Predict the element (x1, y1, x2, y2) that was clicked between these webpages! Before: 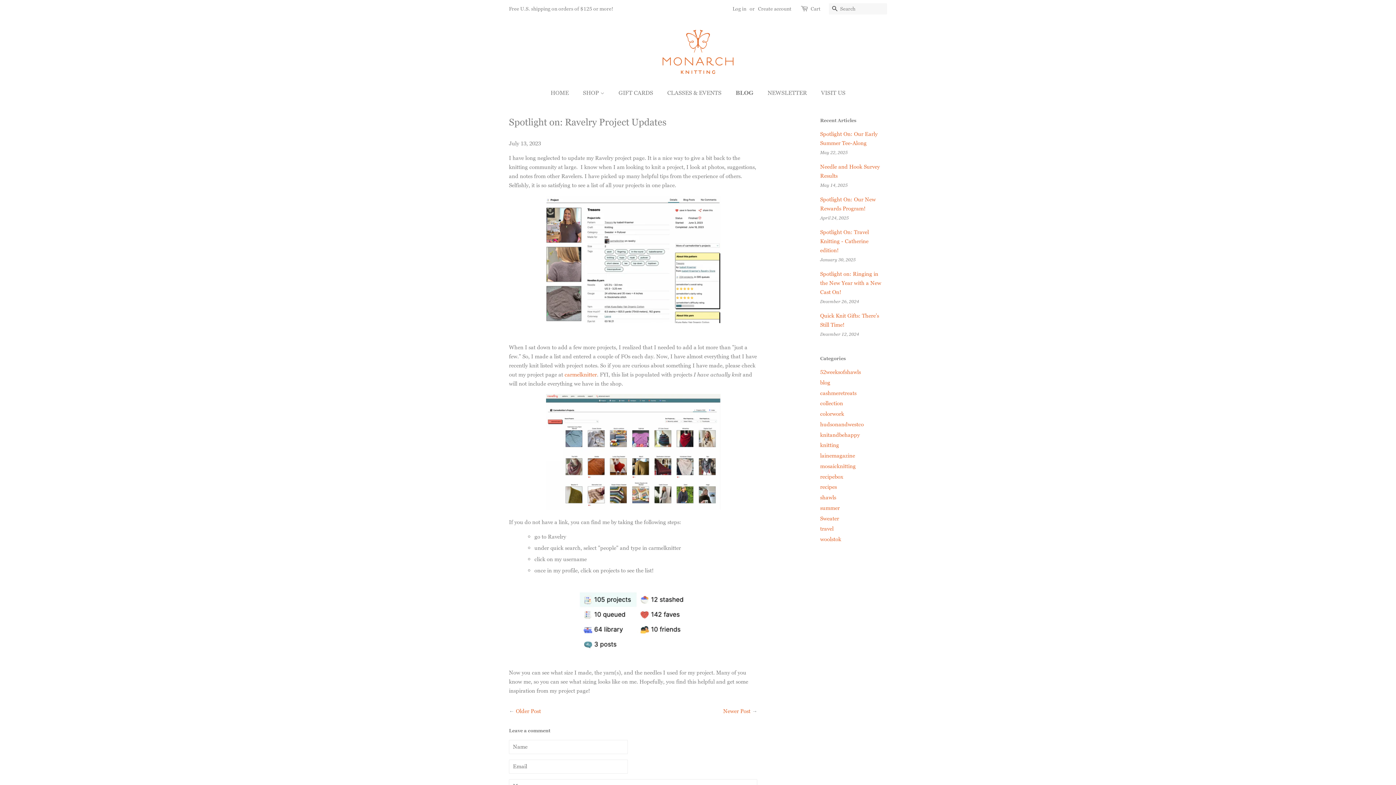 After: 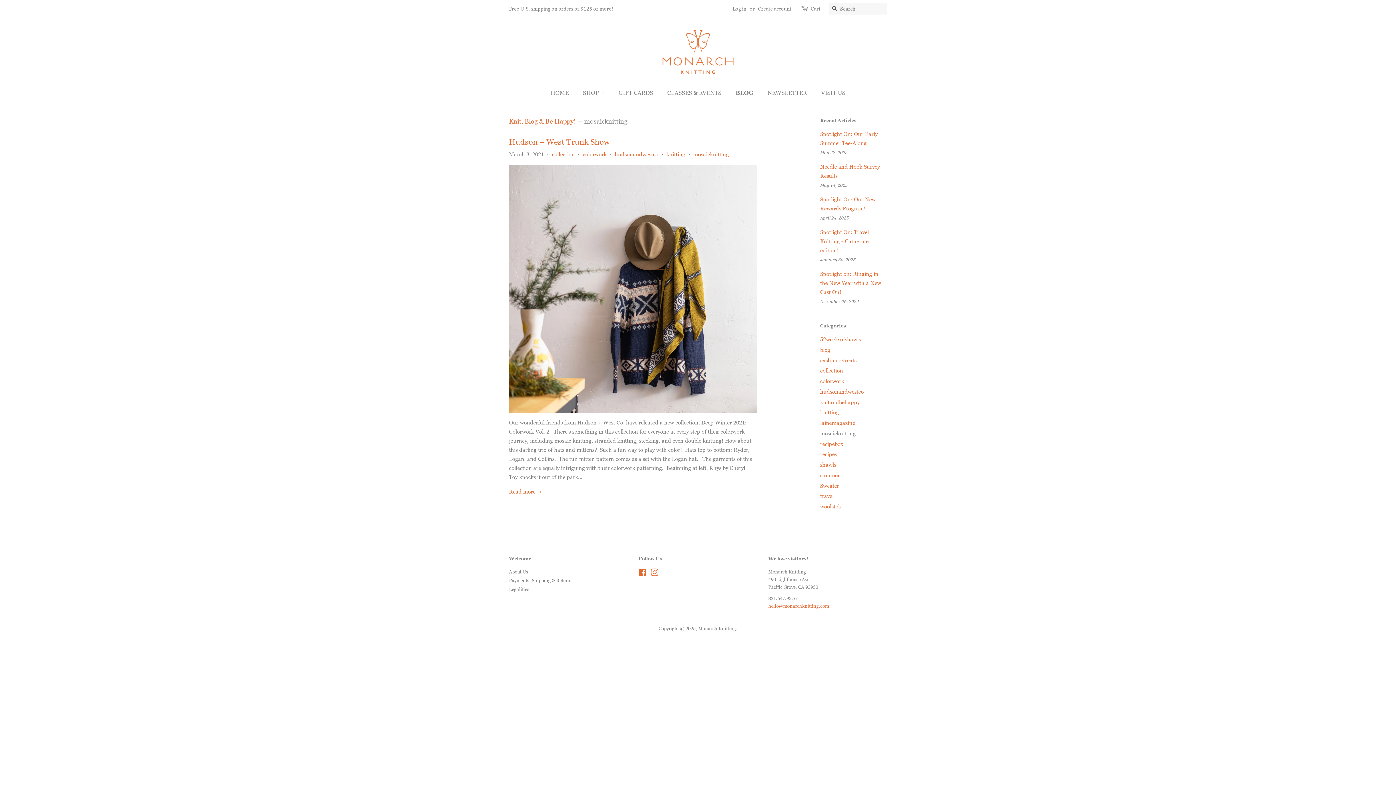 Action: bbox: (820, 462, 856, 470) label: mosaicknitting